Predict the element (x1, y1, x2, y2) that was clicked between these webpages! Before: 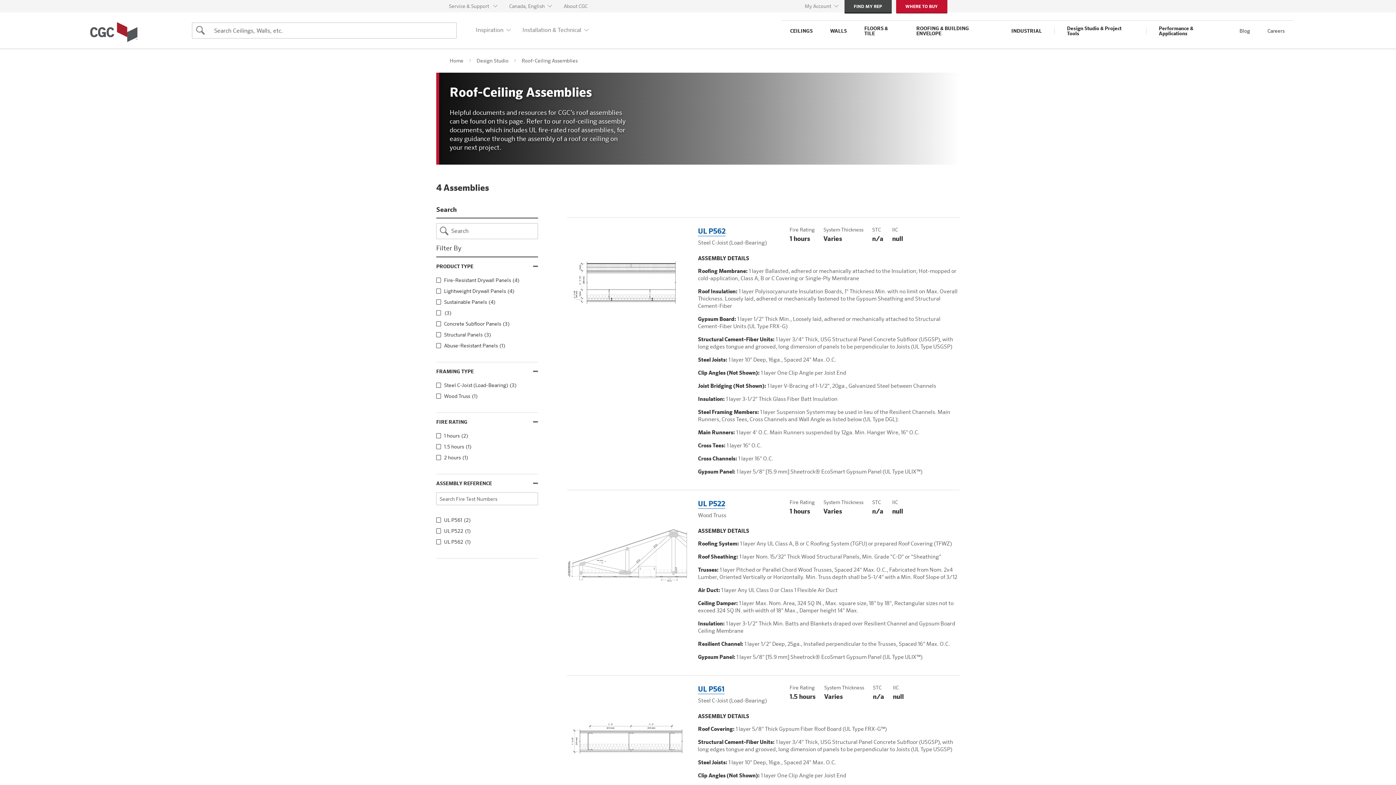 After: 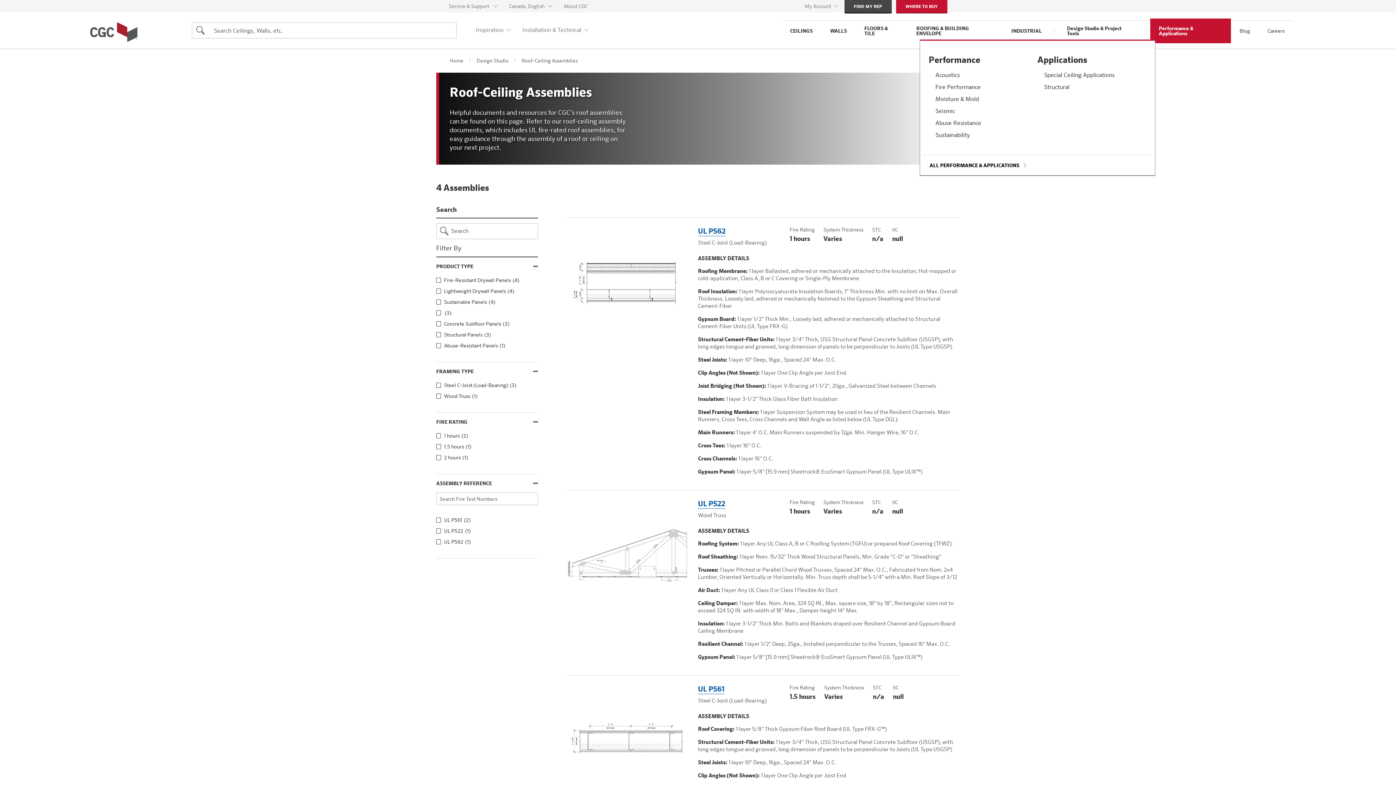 Action: bbox: (1150, 18, 1231, 43) label: Performance & Applications